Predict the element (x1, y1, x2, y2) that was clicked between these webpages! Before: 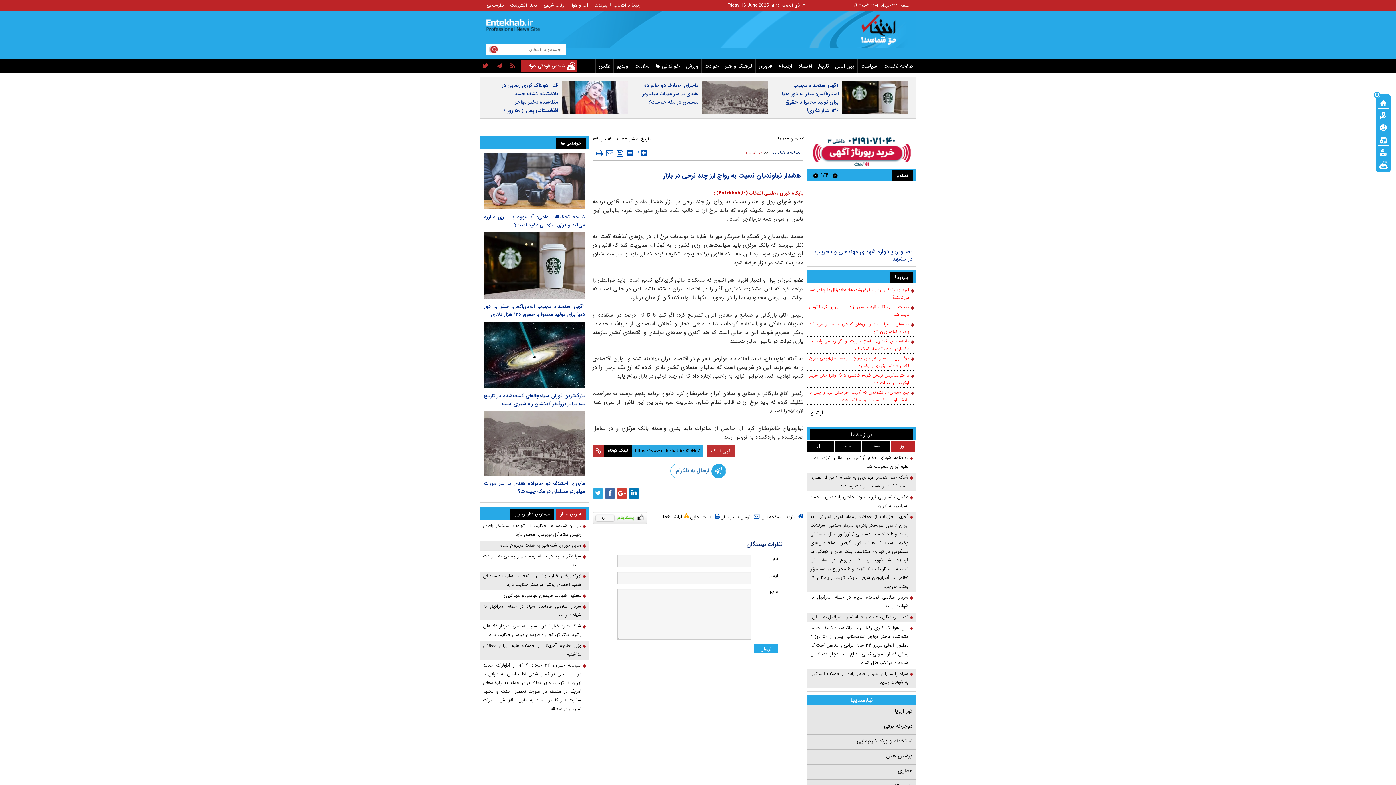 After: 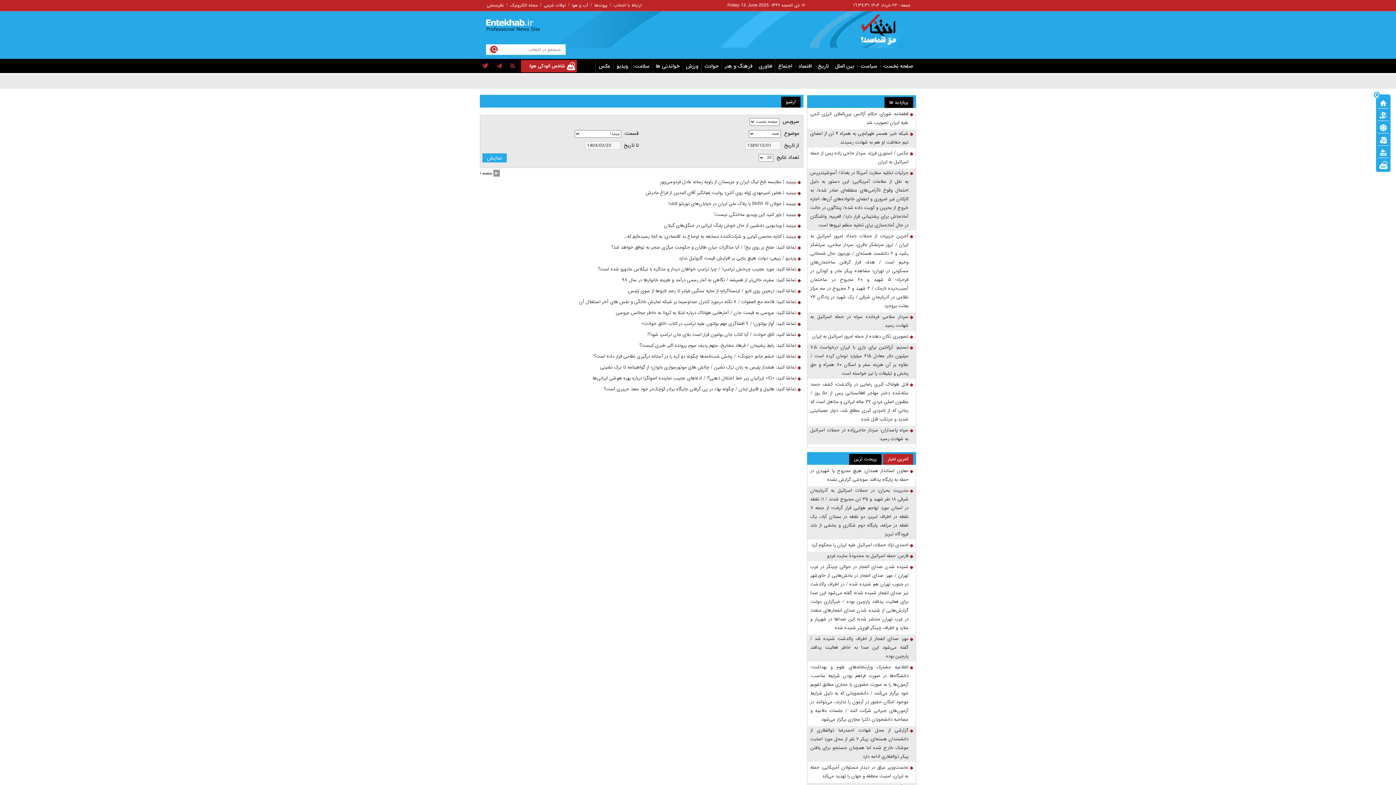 Action: label: آرشیو bbox: (811, 408, 823, 417)